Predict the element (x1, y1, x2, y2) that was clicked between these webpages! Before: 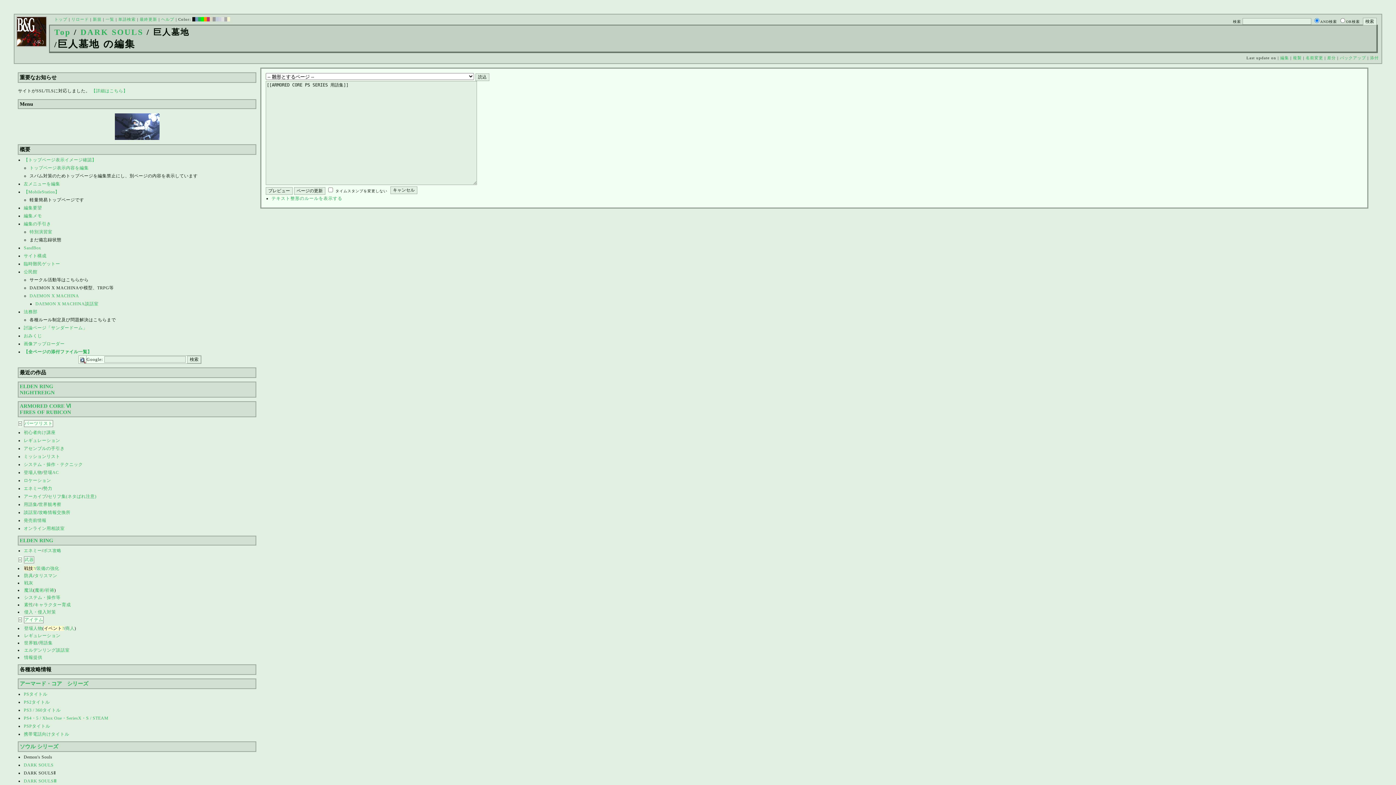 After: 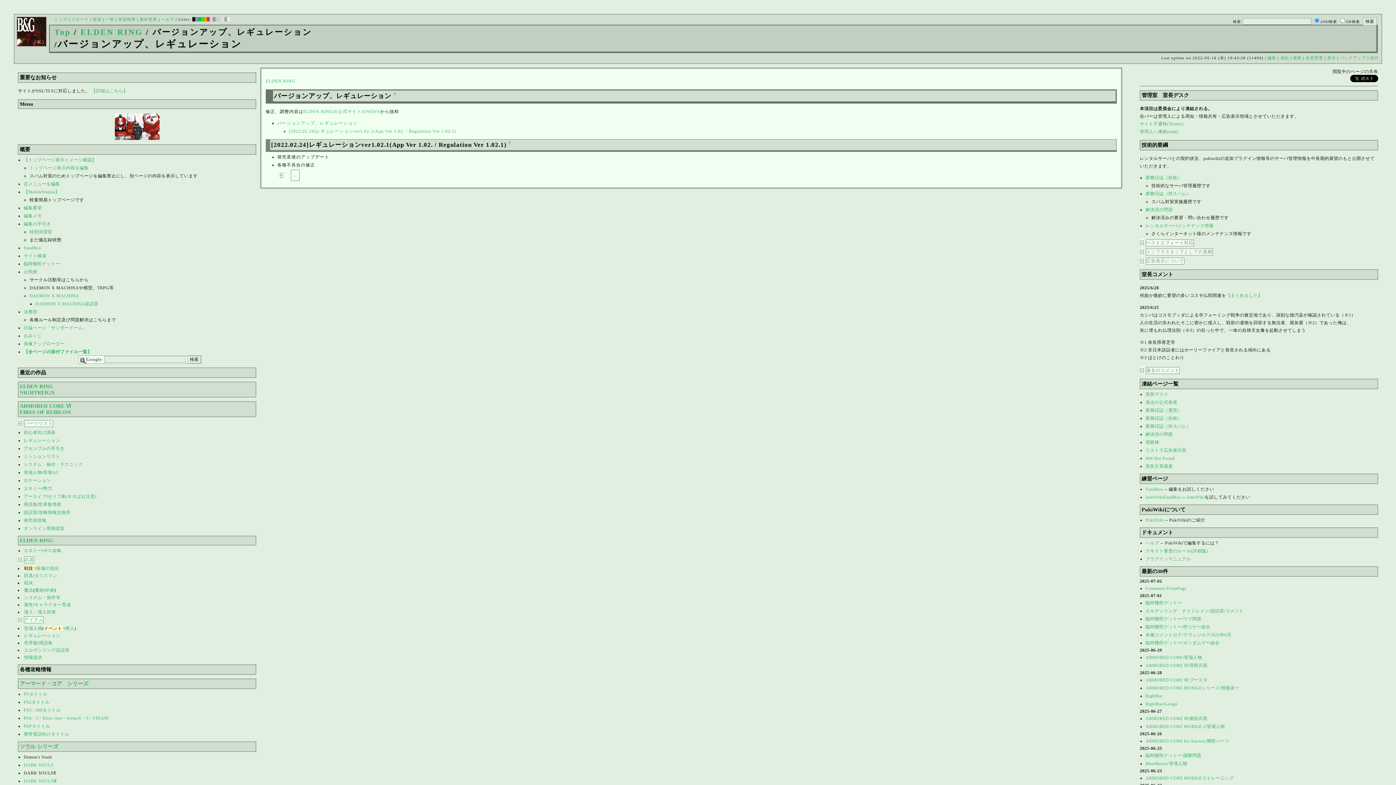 Action: label: レギュレーション bbox: (24, 633, 60, 638)